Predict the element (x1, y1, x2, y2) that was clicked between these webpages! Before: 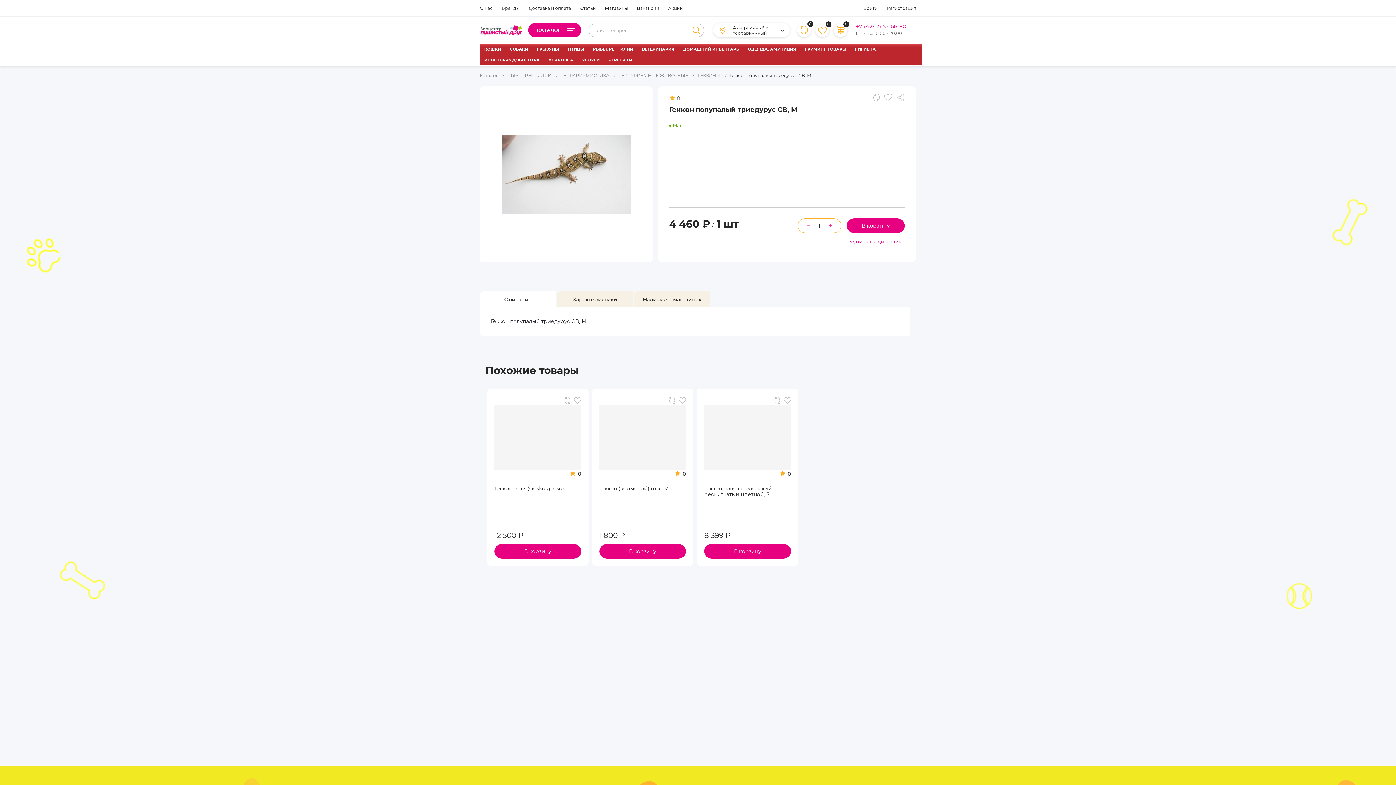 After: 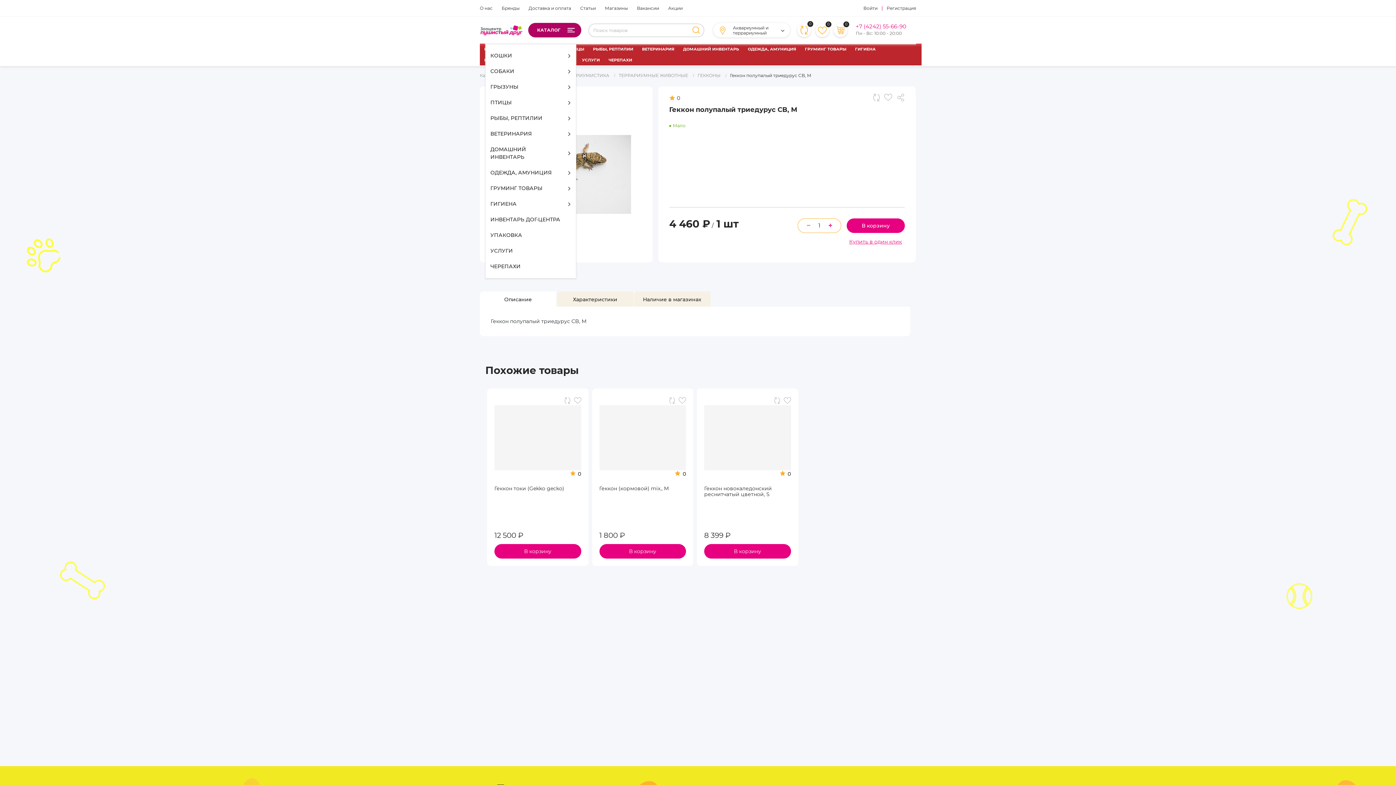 Action: bbox: (528, 22, 581, 37) label: КАТАЛОГ